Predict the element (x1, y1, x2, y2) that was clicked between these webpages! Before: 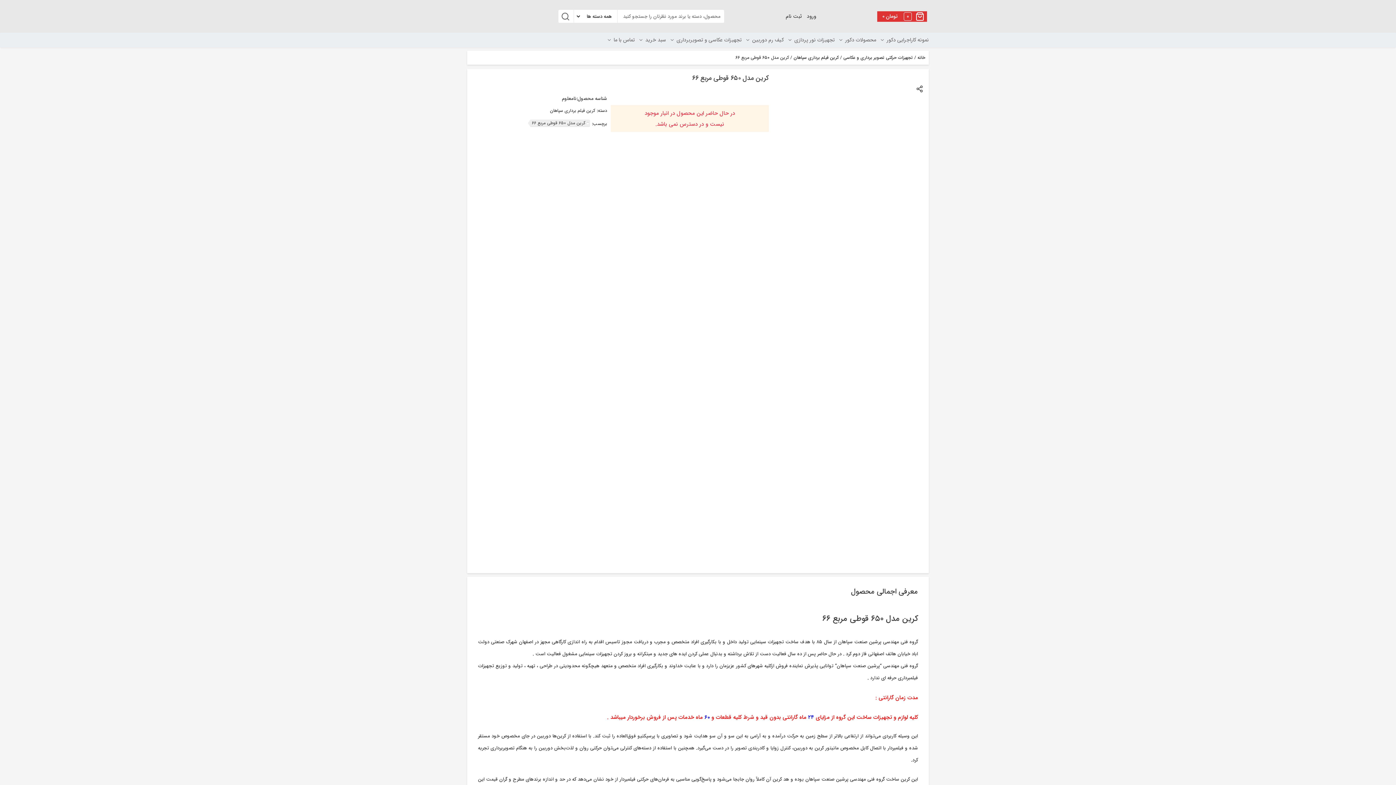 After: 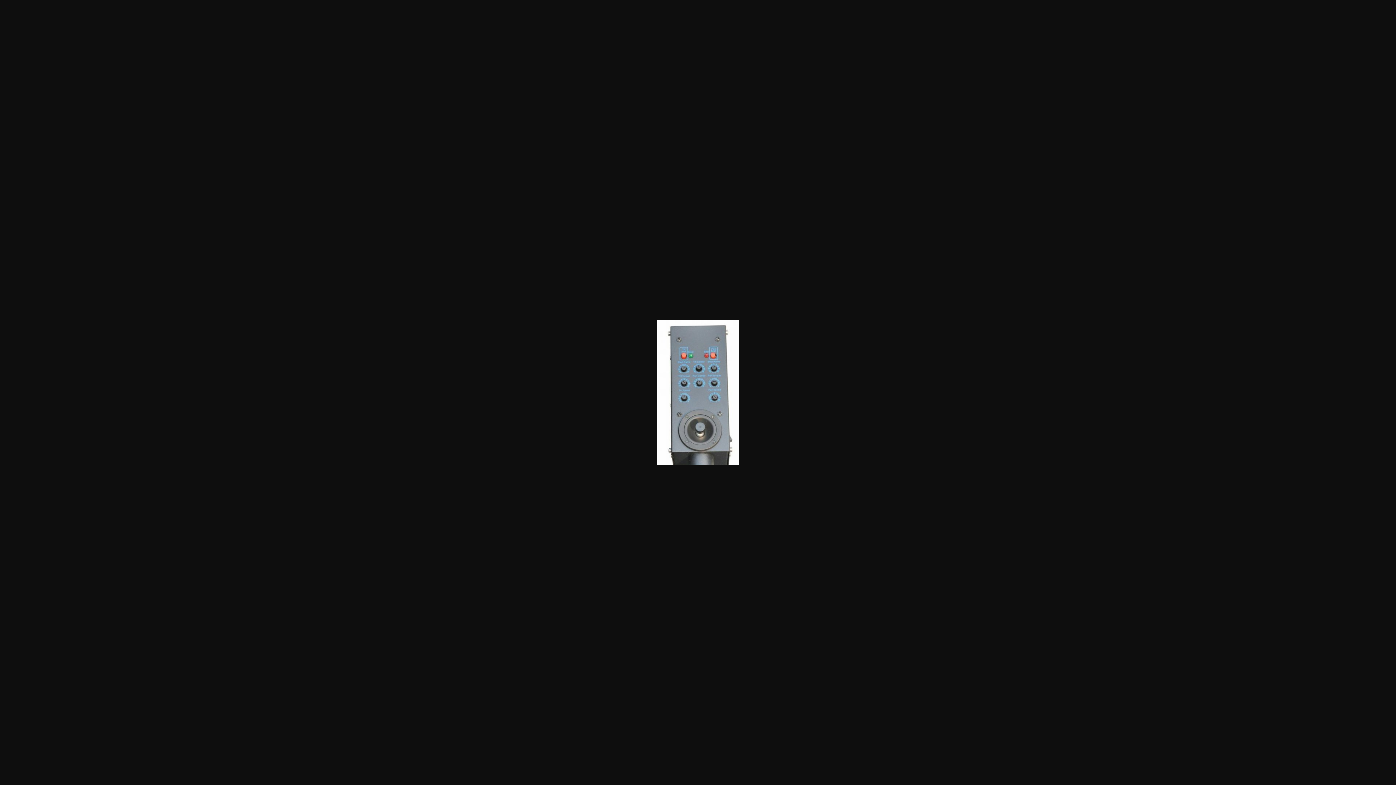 Action: bbox: (854, 490, 889, 553)